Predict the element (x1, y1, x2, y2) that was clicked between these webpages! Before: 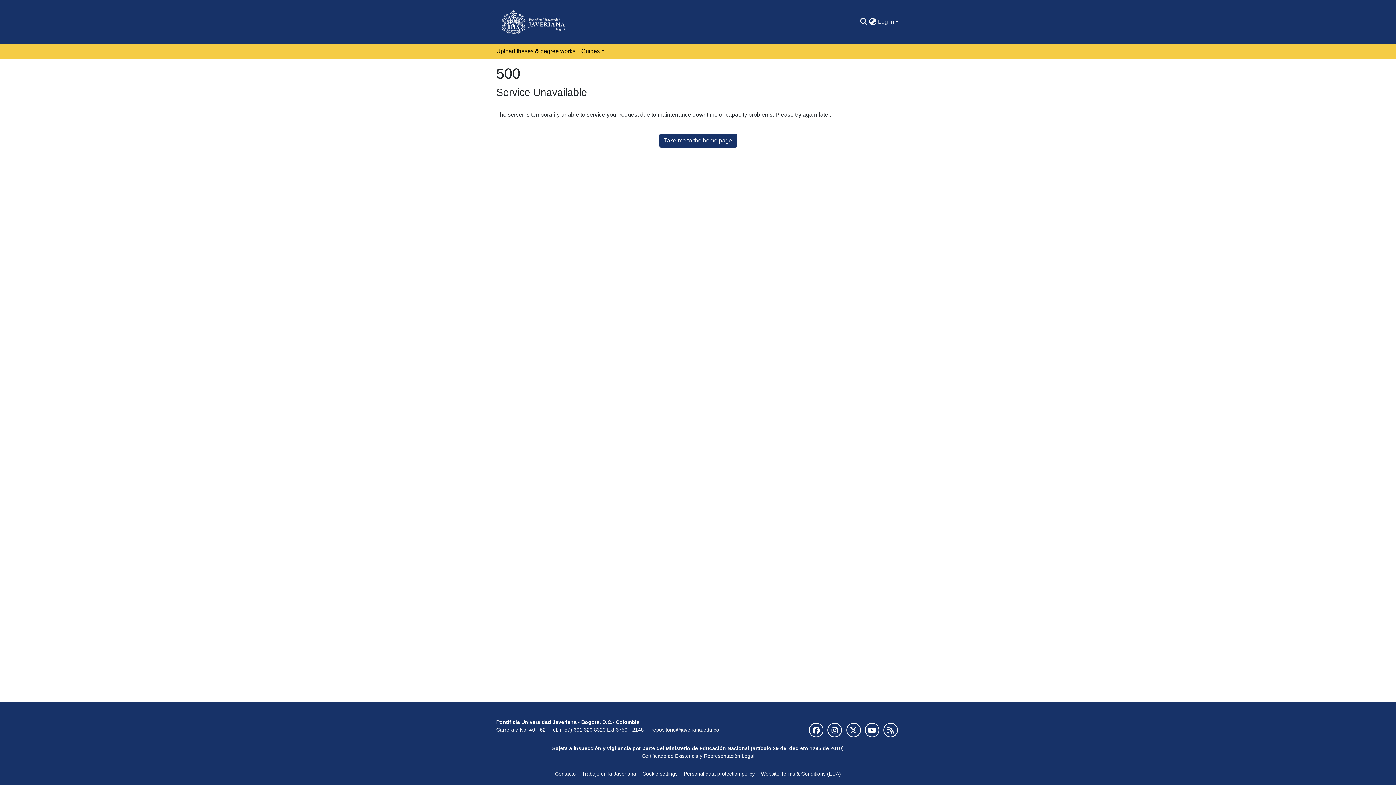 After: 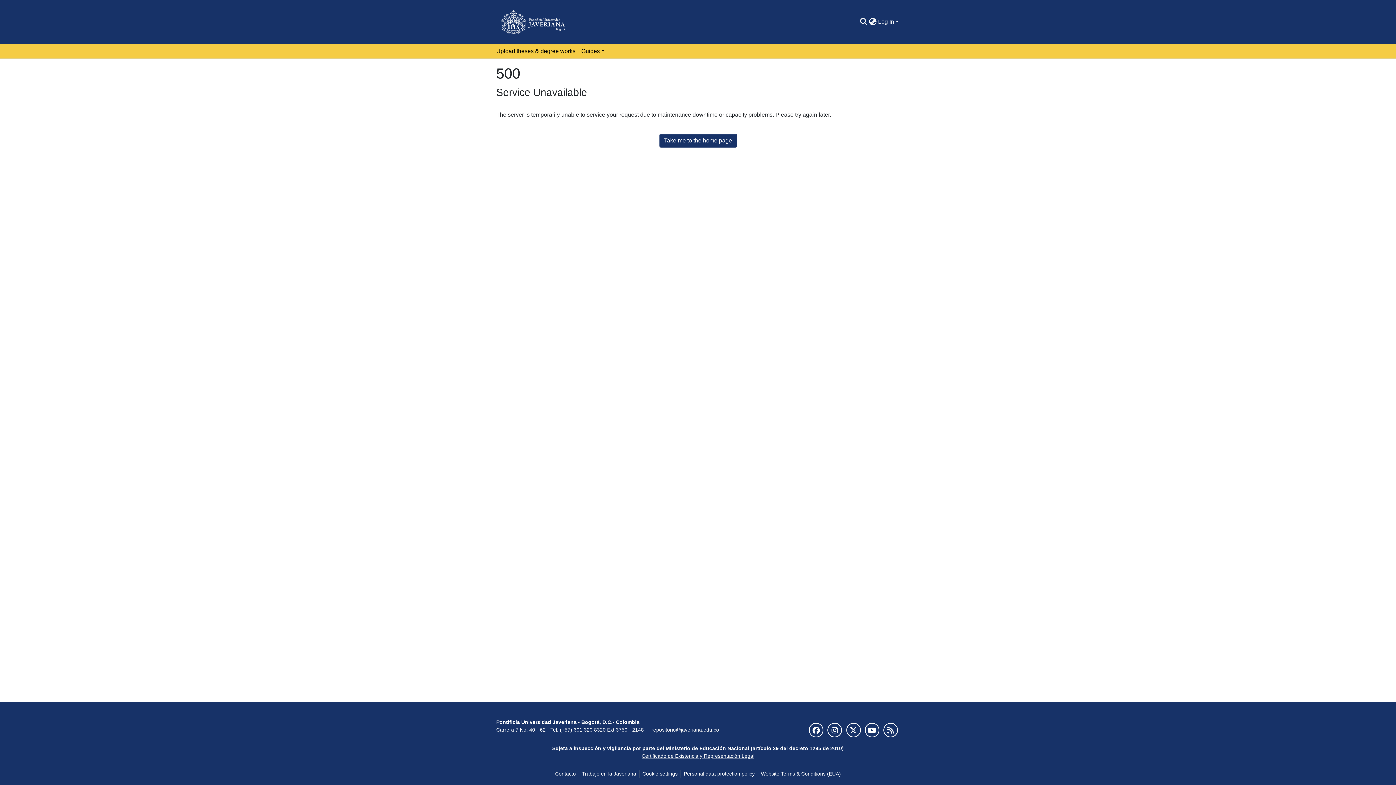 Action: bbox: (552, 770, 578, 778) label: Contacto